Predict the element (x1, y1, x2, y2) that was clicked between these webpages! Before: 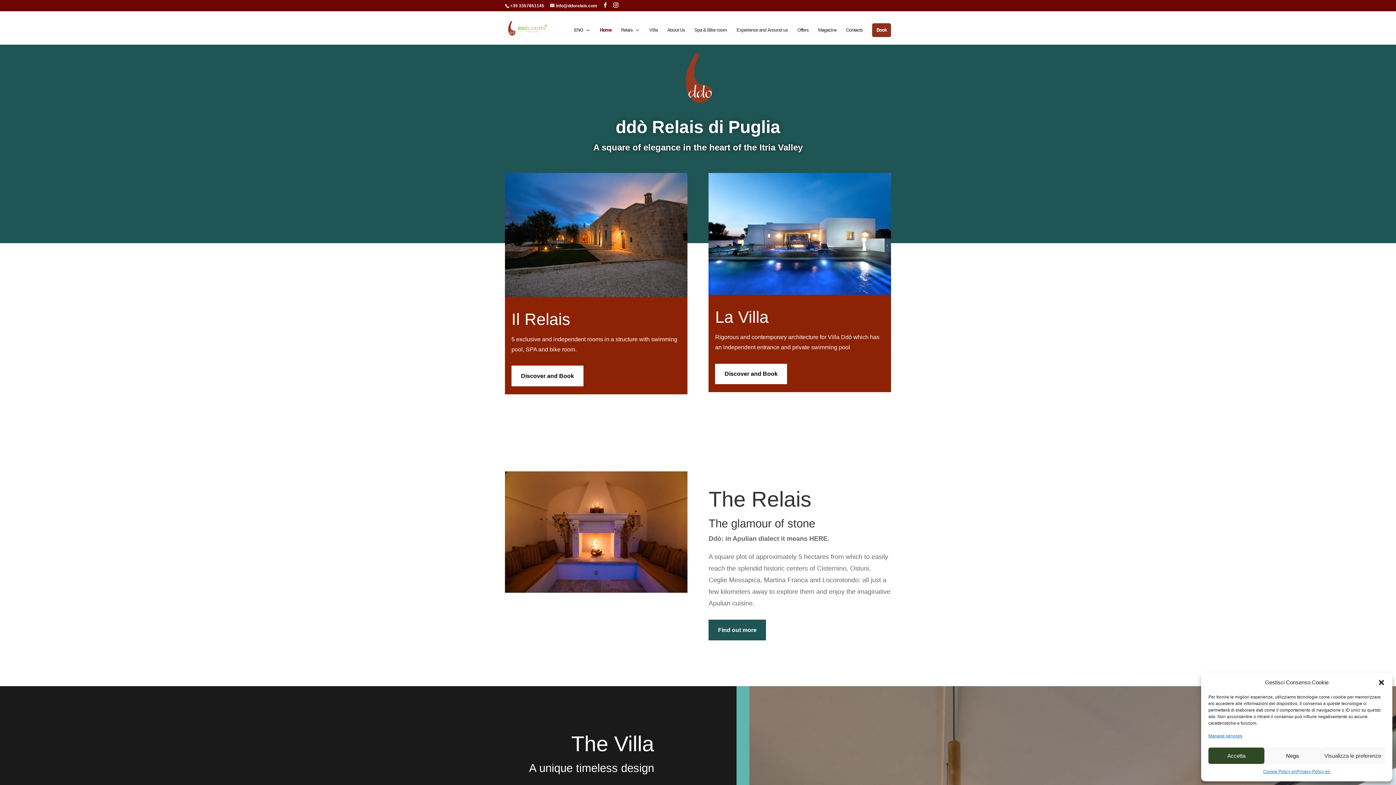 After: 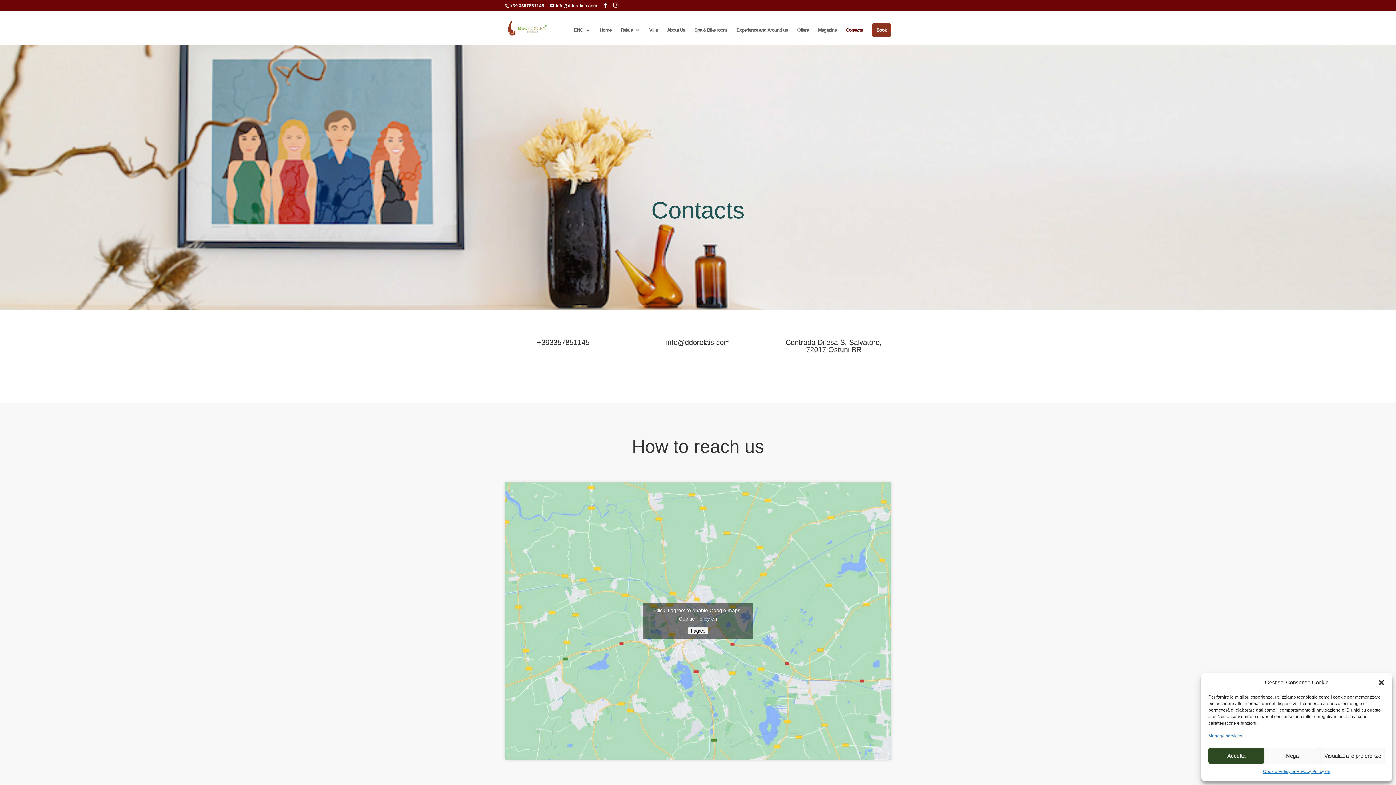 Action: label: Contacts bbox: (846, 27, 862, 44)